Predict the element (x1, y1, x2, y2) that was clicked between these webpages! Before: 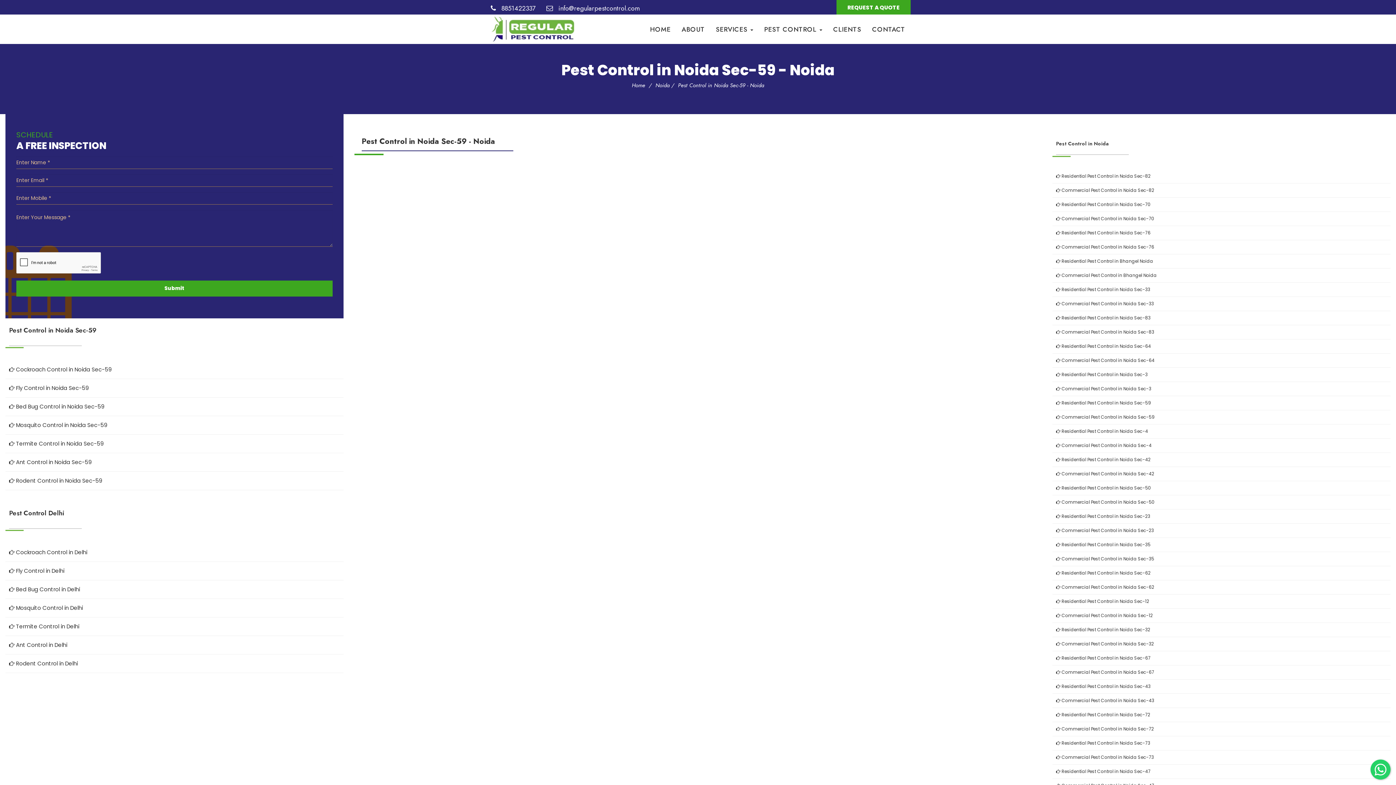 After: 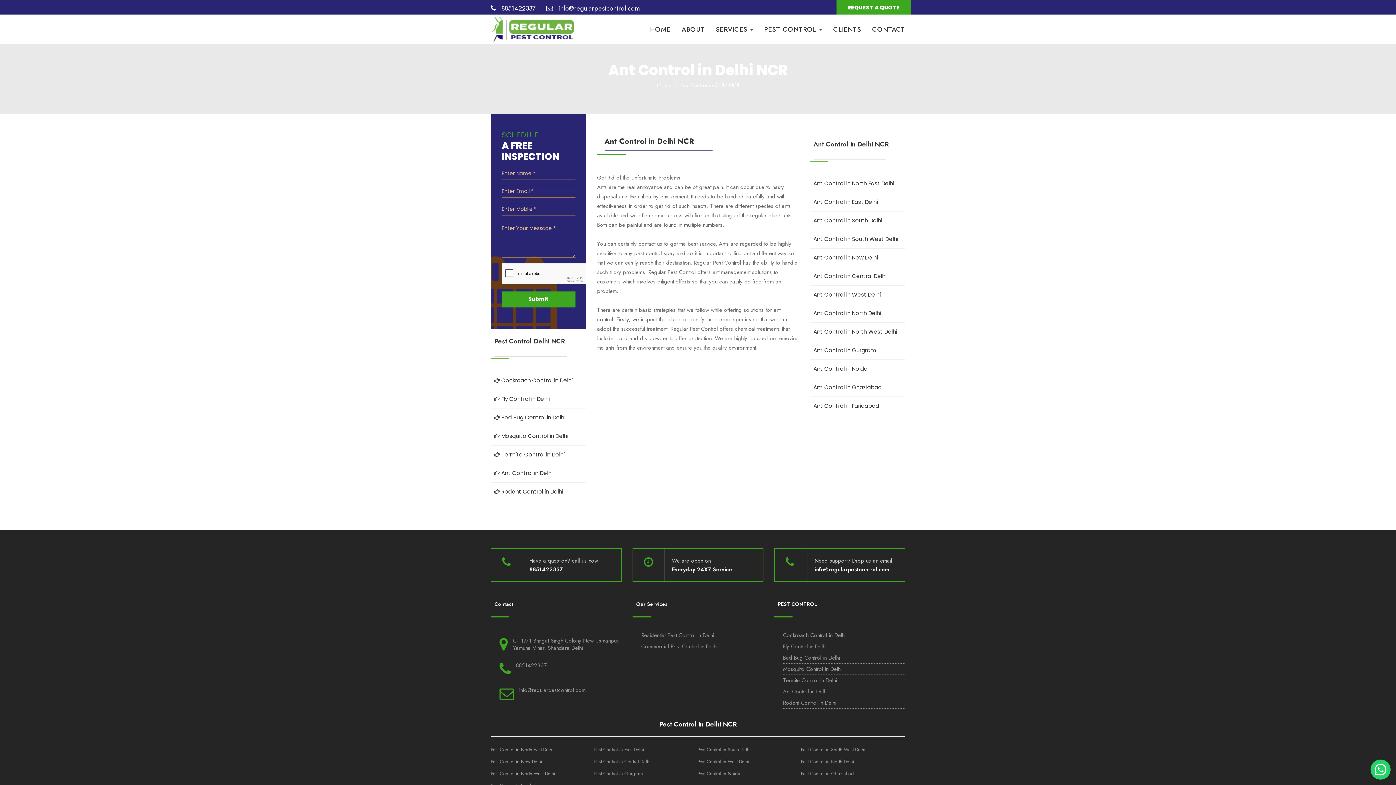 Action: label:  Ant Control in Delhi bbox: (5, 636, 343, 654)